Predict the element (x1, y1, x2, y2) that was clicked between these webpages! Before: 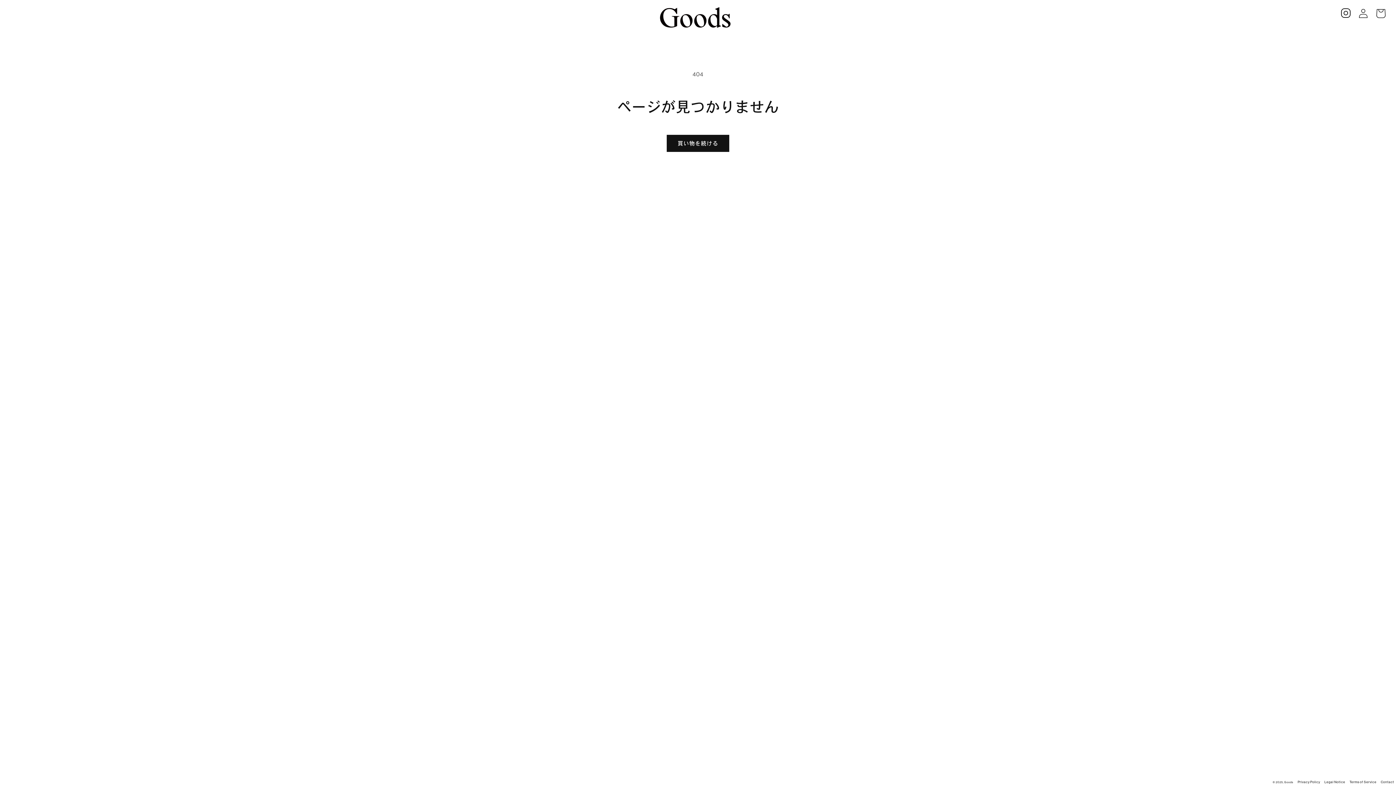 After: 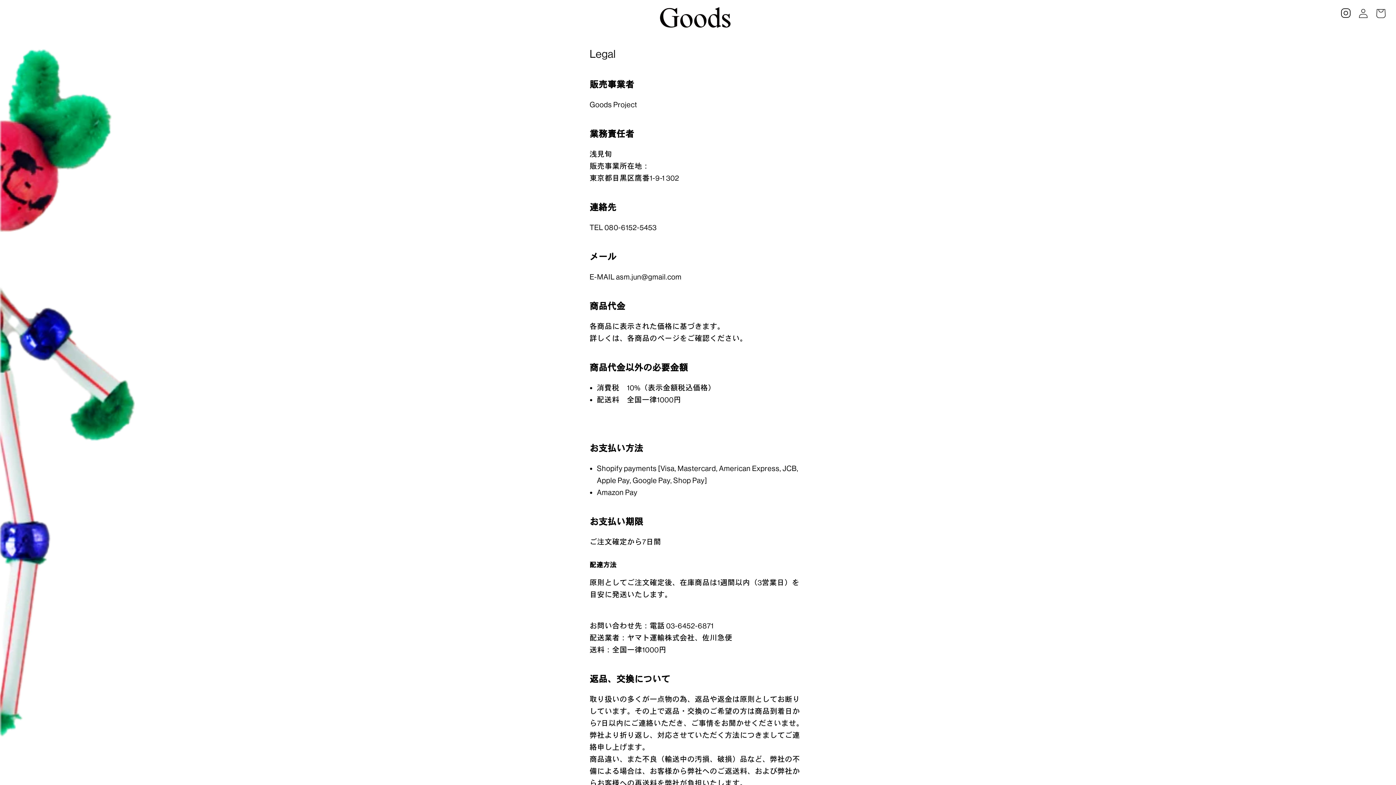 Action: label: Legal Notice bbox: (1321, 780, 1345, 785)